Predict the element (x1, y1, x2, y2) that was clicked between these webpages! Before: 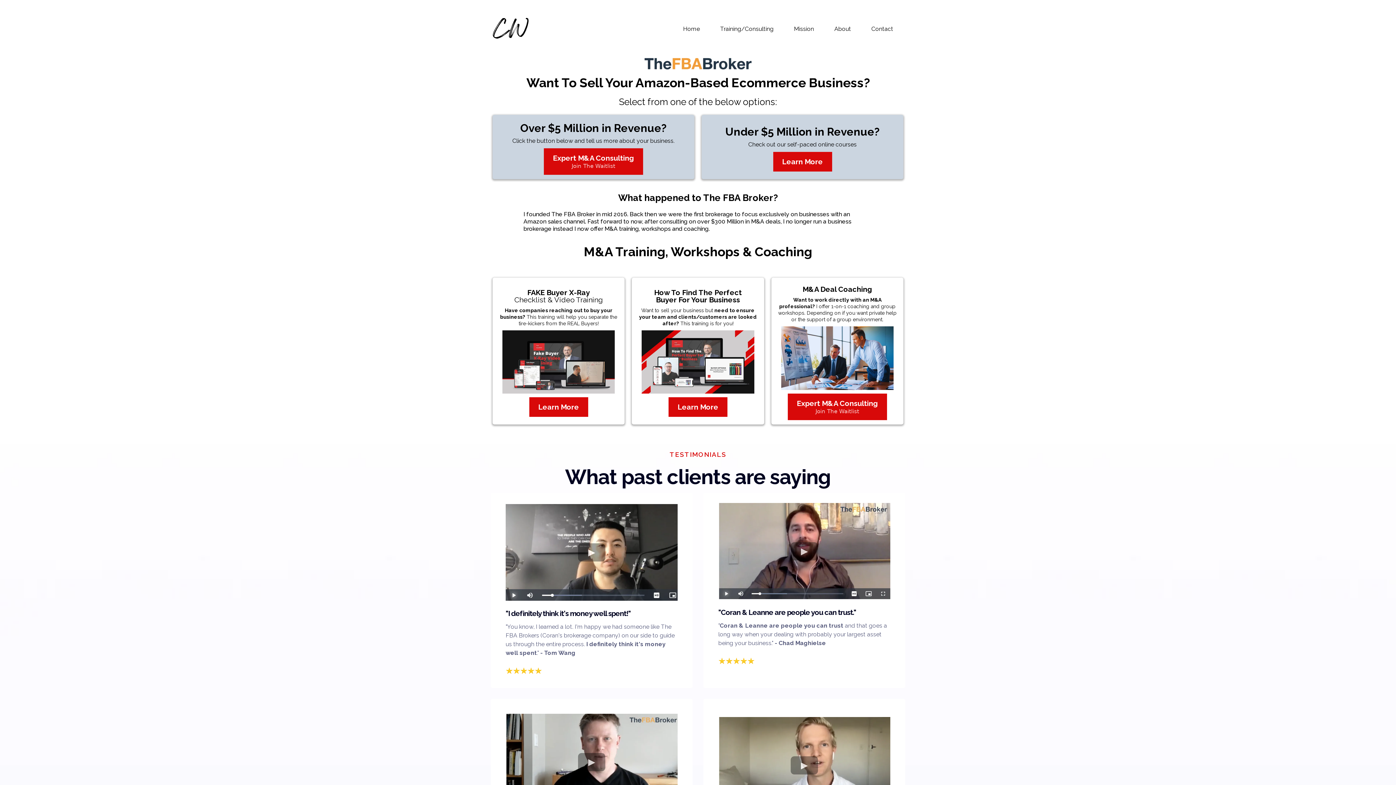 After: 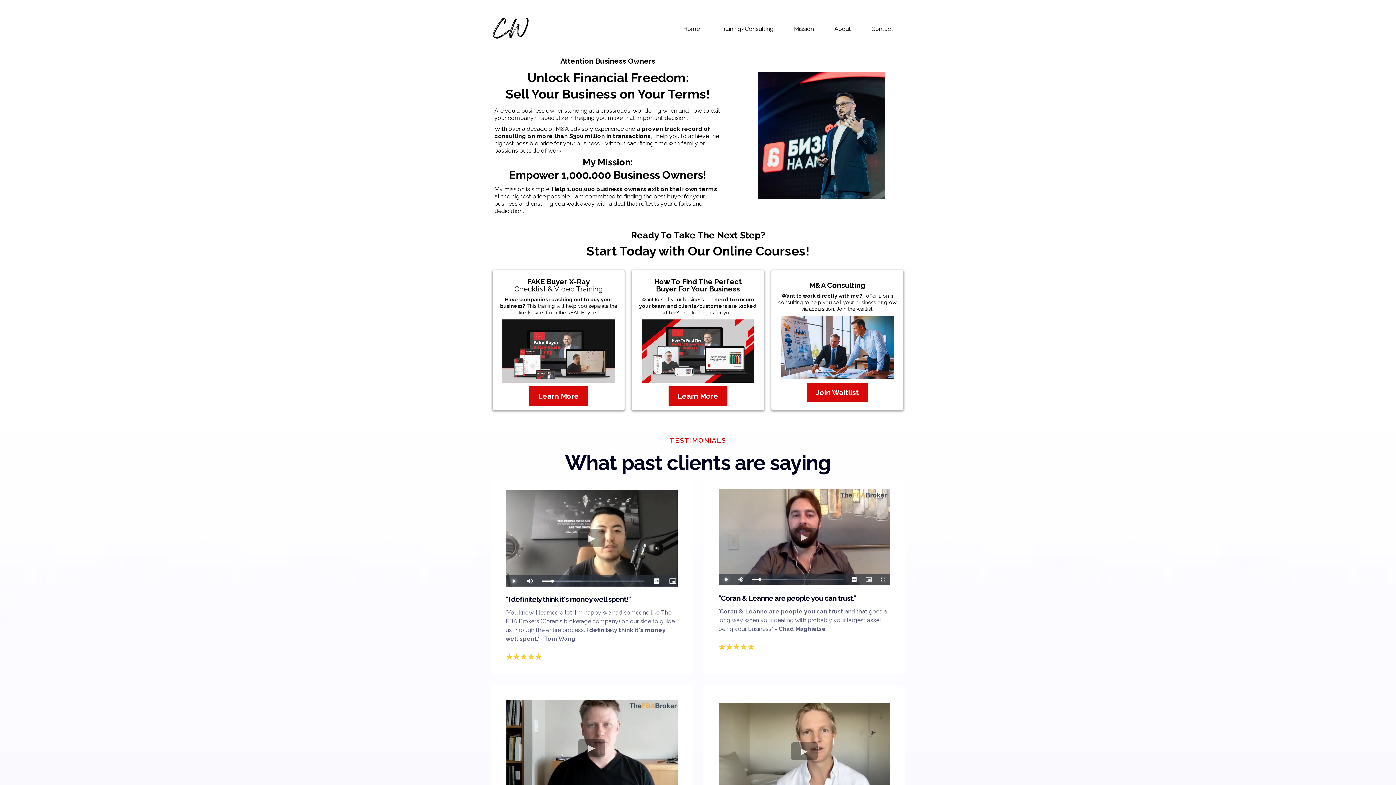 Action: bbox: (673, 21, 710, 37) label: Home